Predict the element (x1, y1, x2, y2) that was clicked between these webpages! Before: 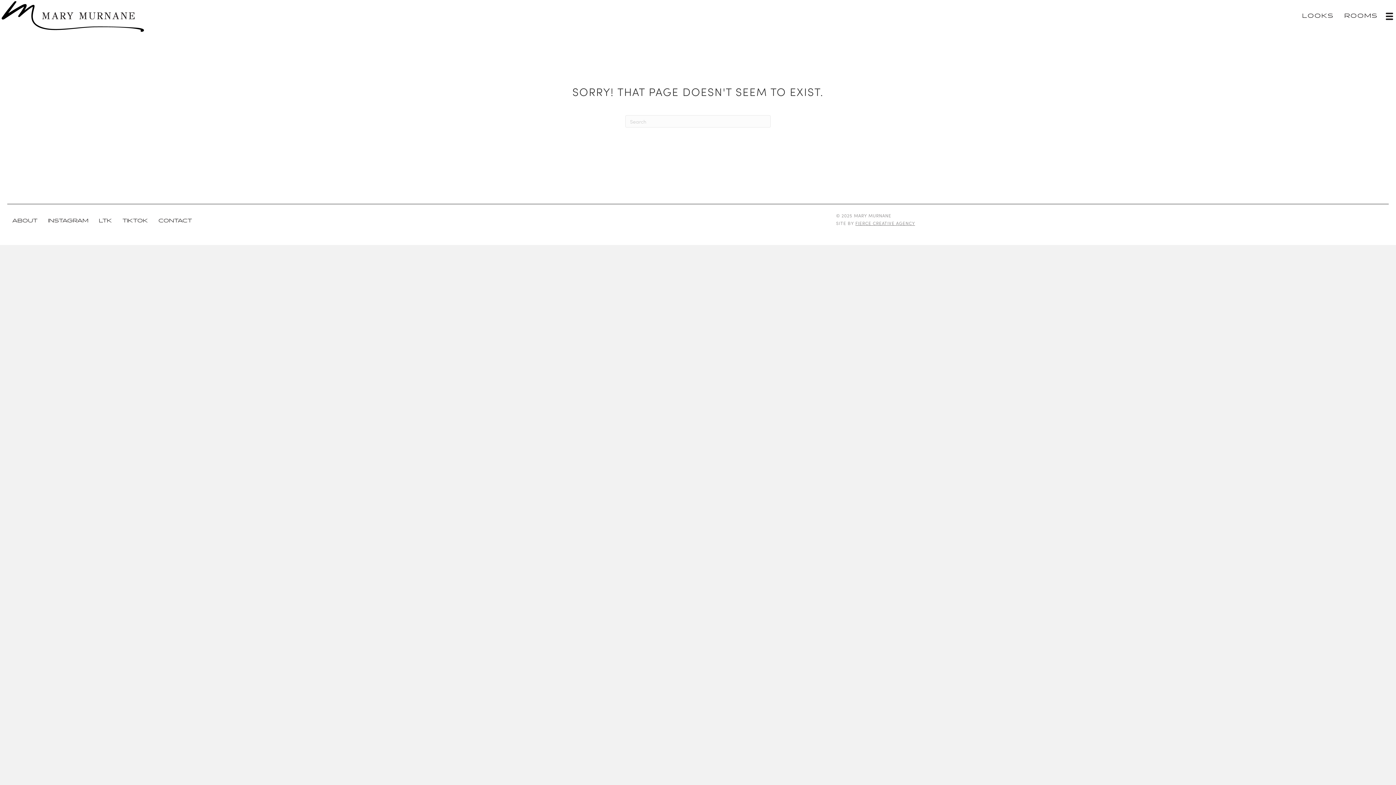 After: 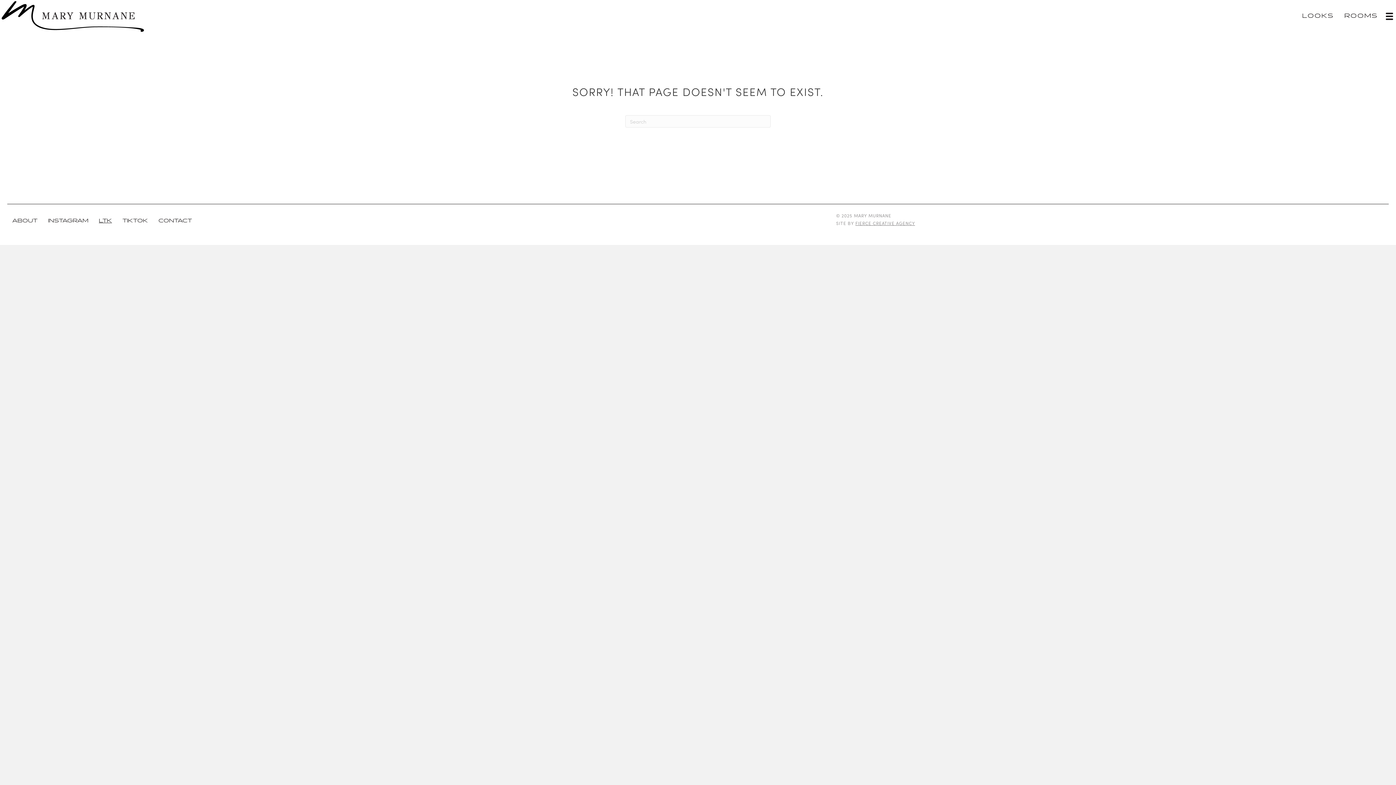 Action: bbox: (93, 213, 117, 228) label: LTK